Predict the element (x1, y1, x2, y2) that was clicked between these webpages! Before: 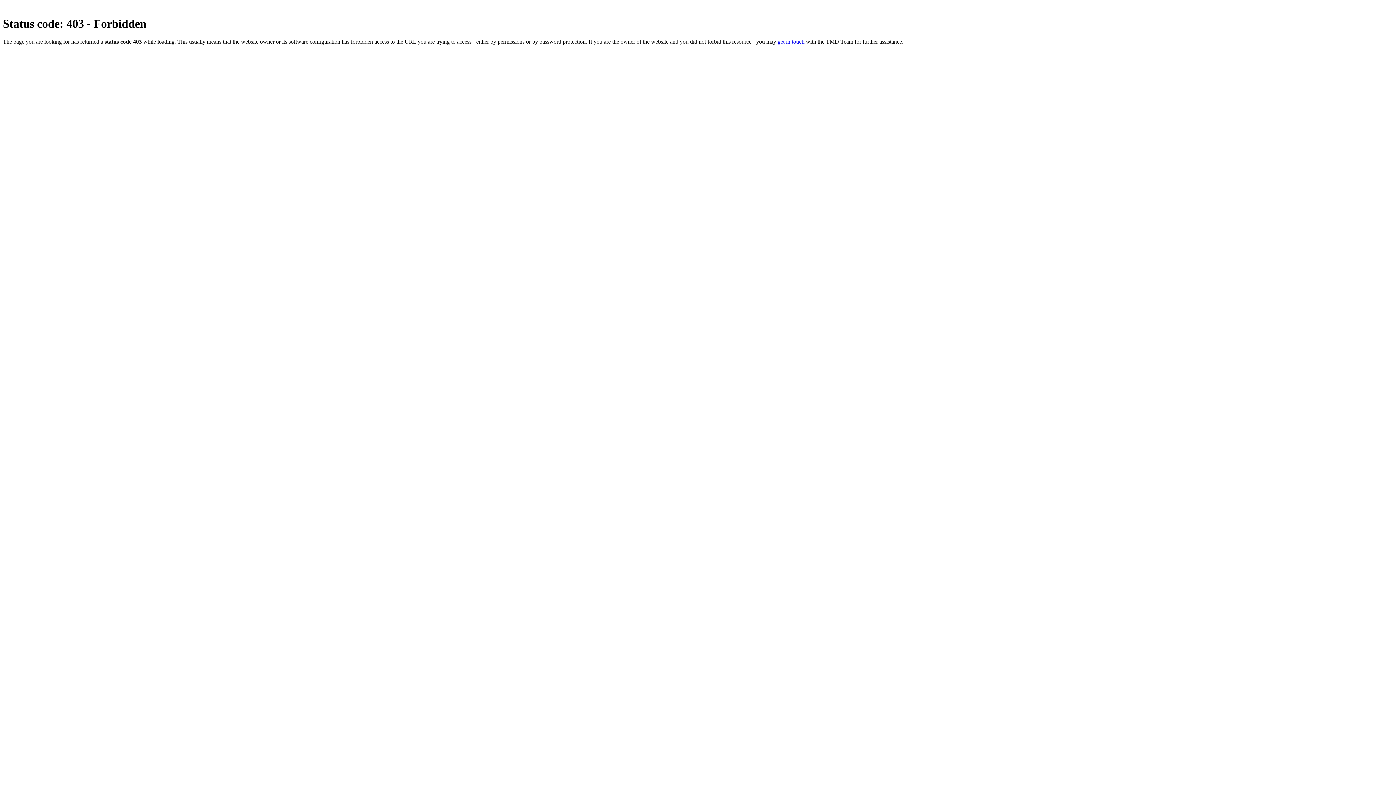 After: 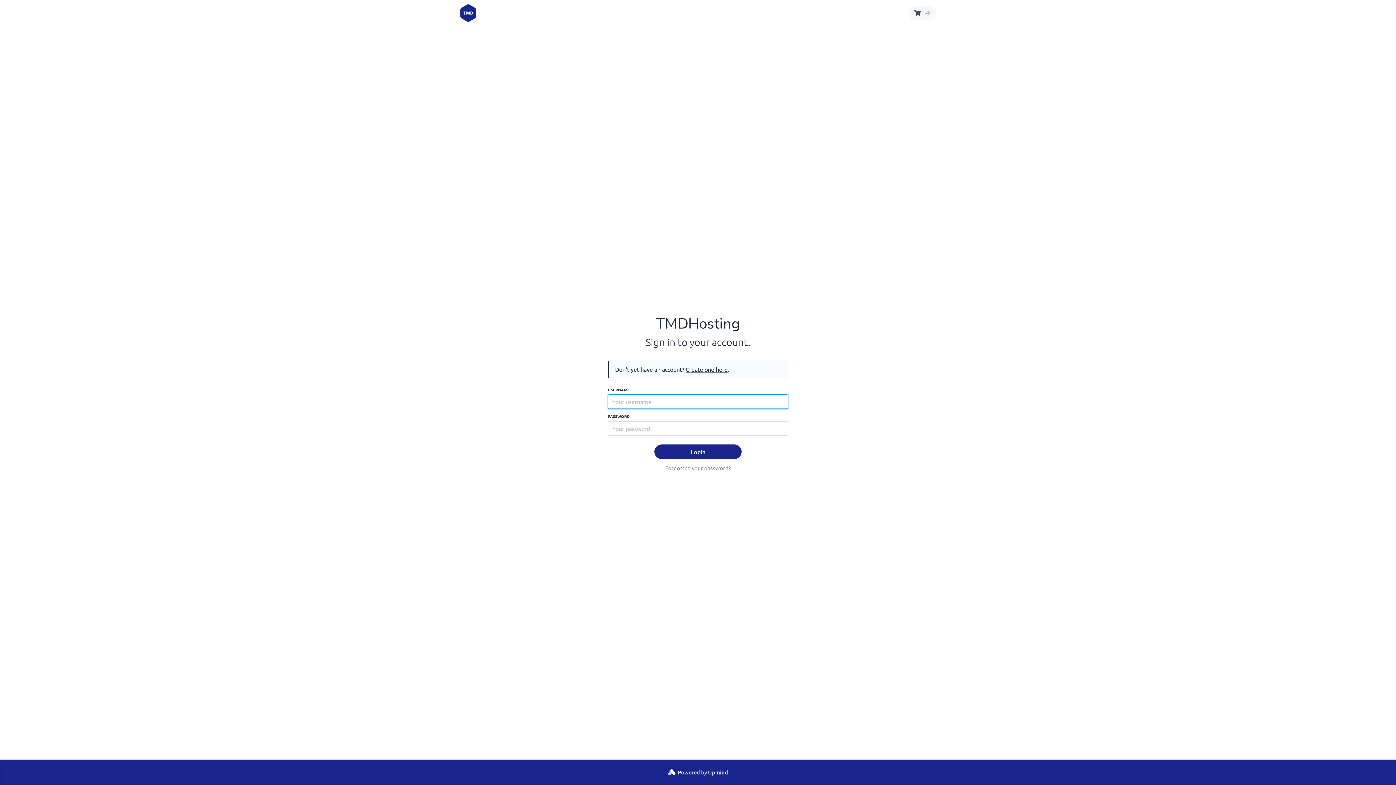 Action: bbox: (777, 38, 804, 44) label: get in touch